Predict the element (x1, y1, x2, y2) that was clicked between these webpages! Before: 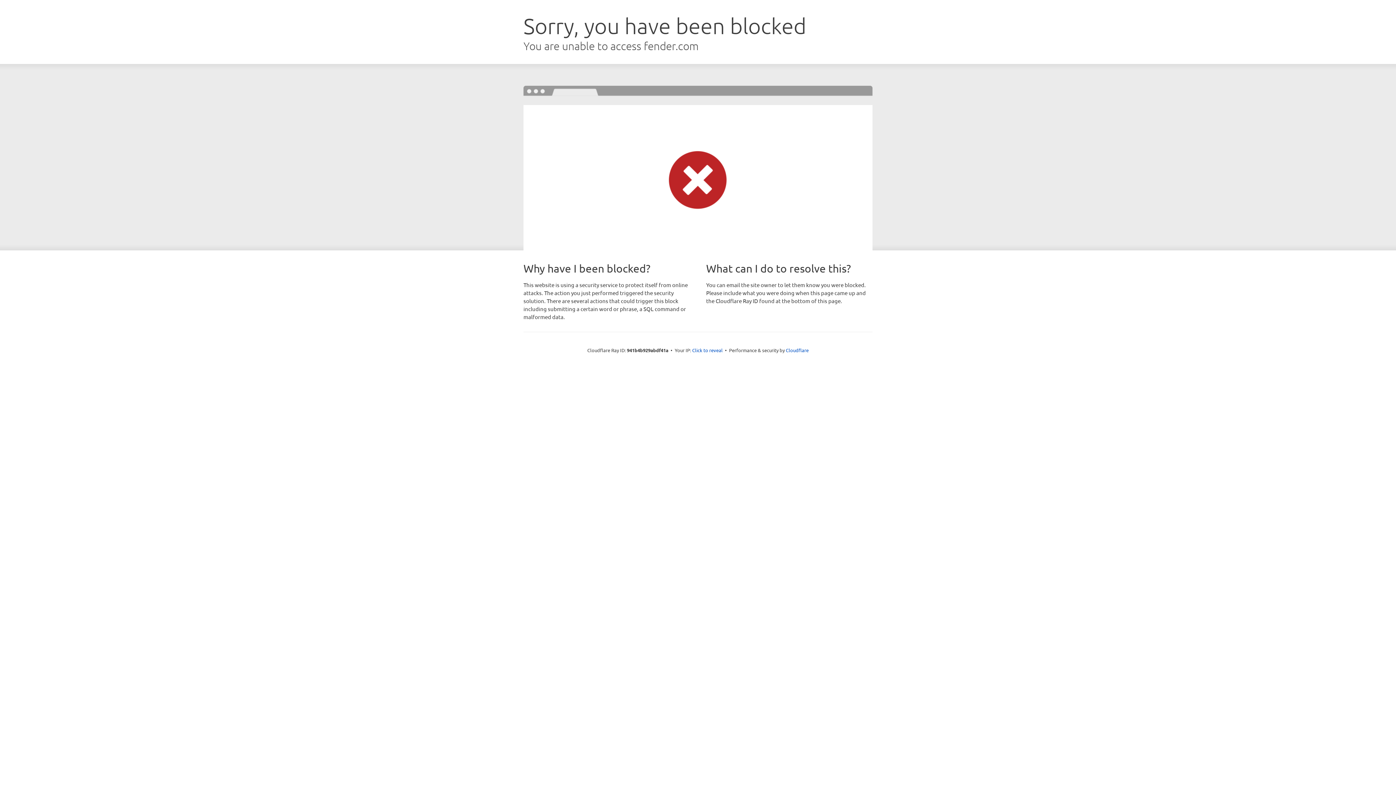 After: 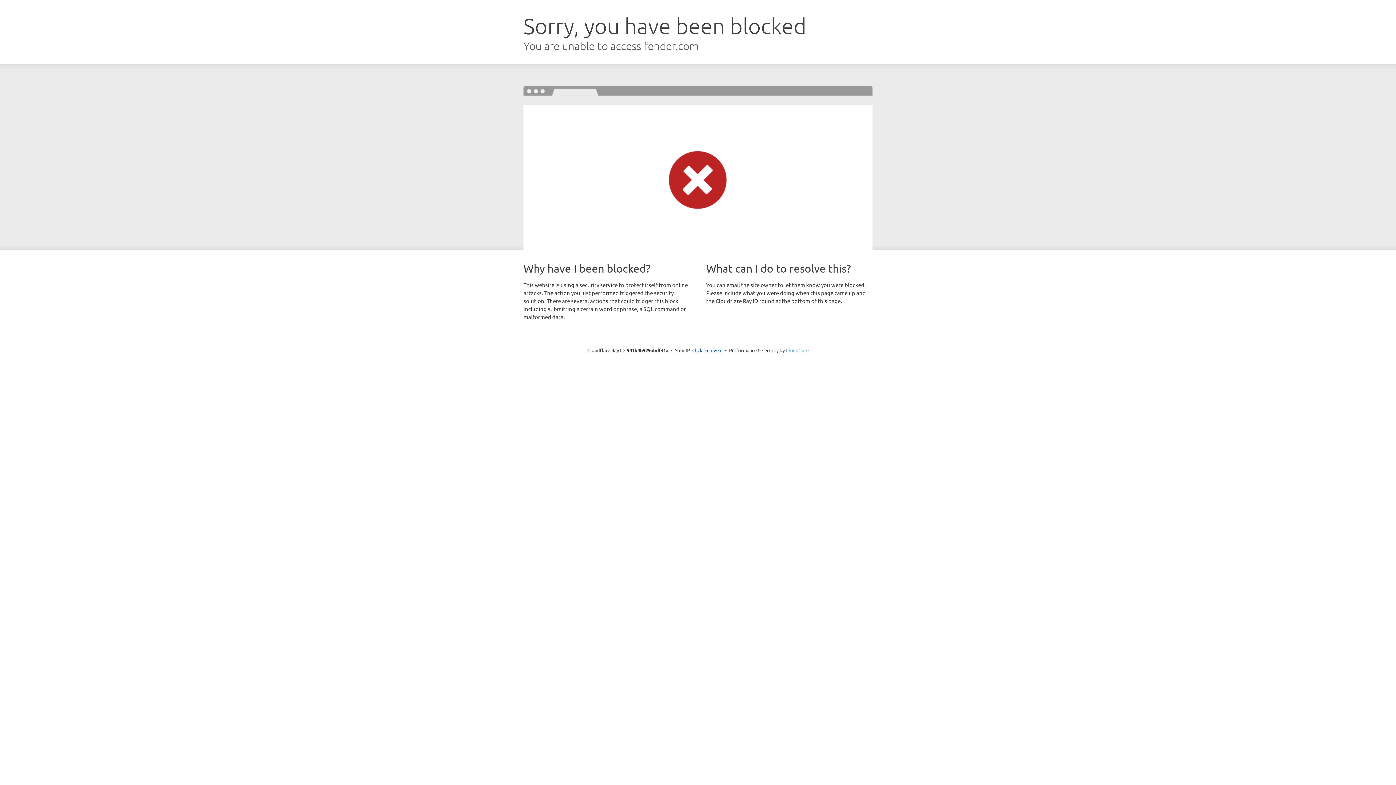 Action: label: Cloudflare bbox: (786, 347, 808, 353)